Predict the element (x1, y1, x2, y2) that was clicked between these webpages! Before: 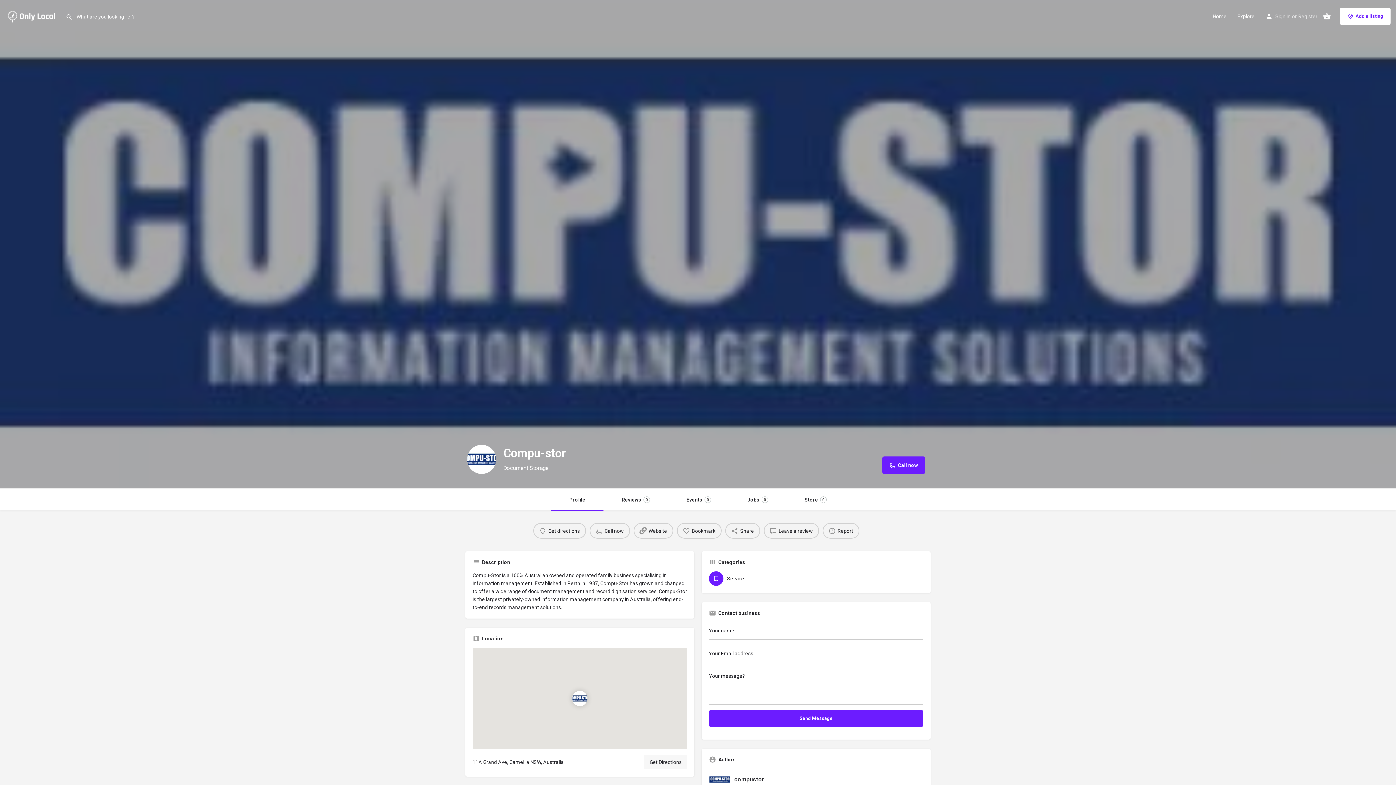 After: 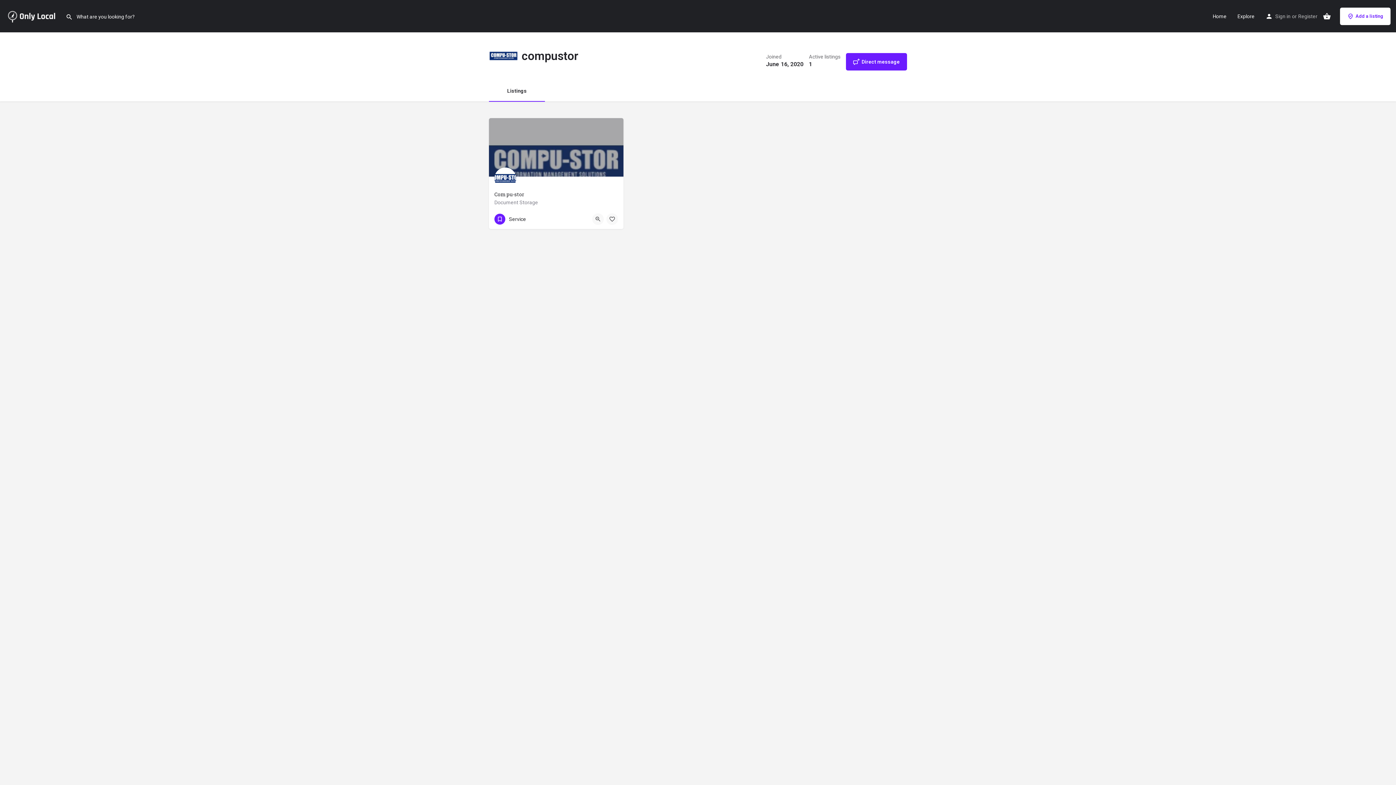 Action: label: compustor bbox: (709, 768, 923, 790)